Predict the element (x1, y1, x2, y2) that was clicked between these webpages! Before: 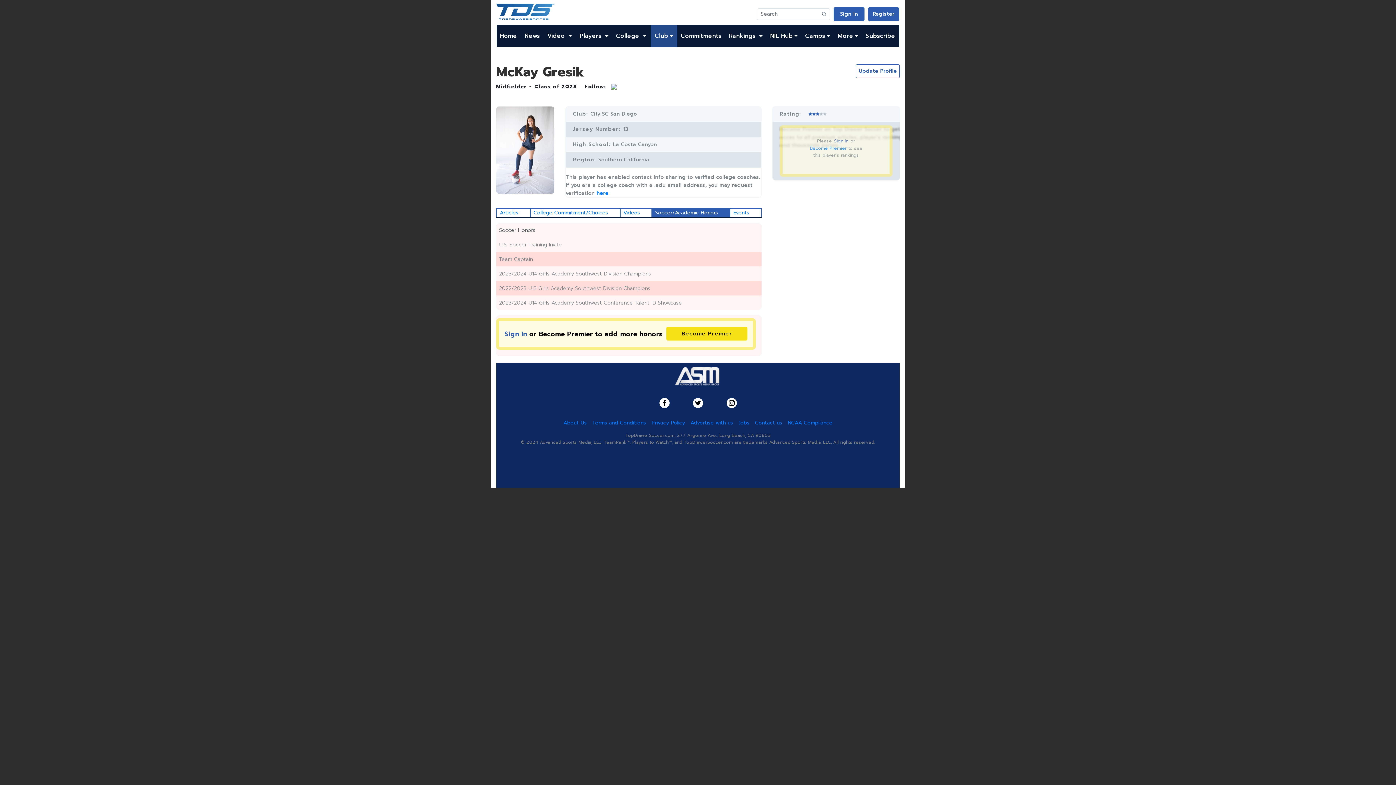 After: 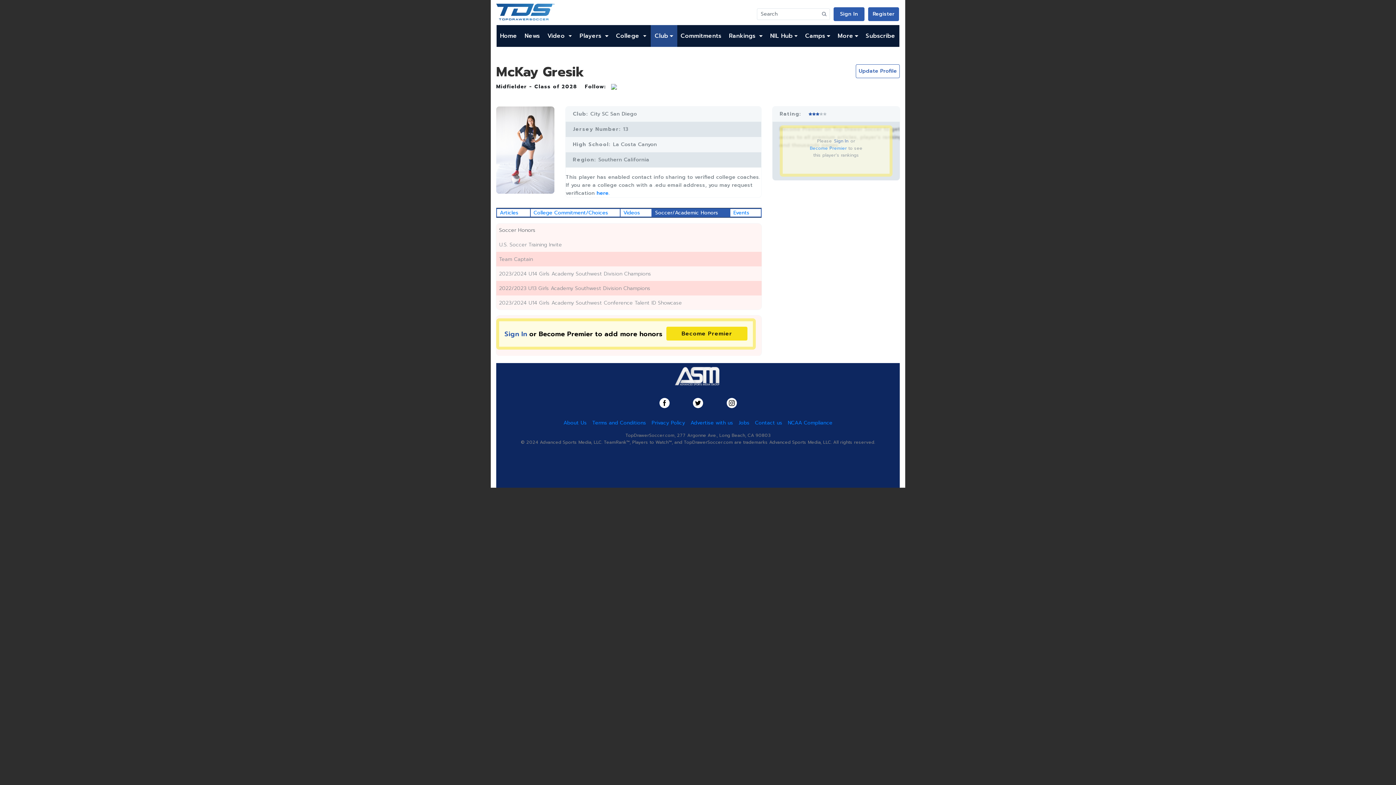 Action: bbox: (693, 602, 703, 610)